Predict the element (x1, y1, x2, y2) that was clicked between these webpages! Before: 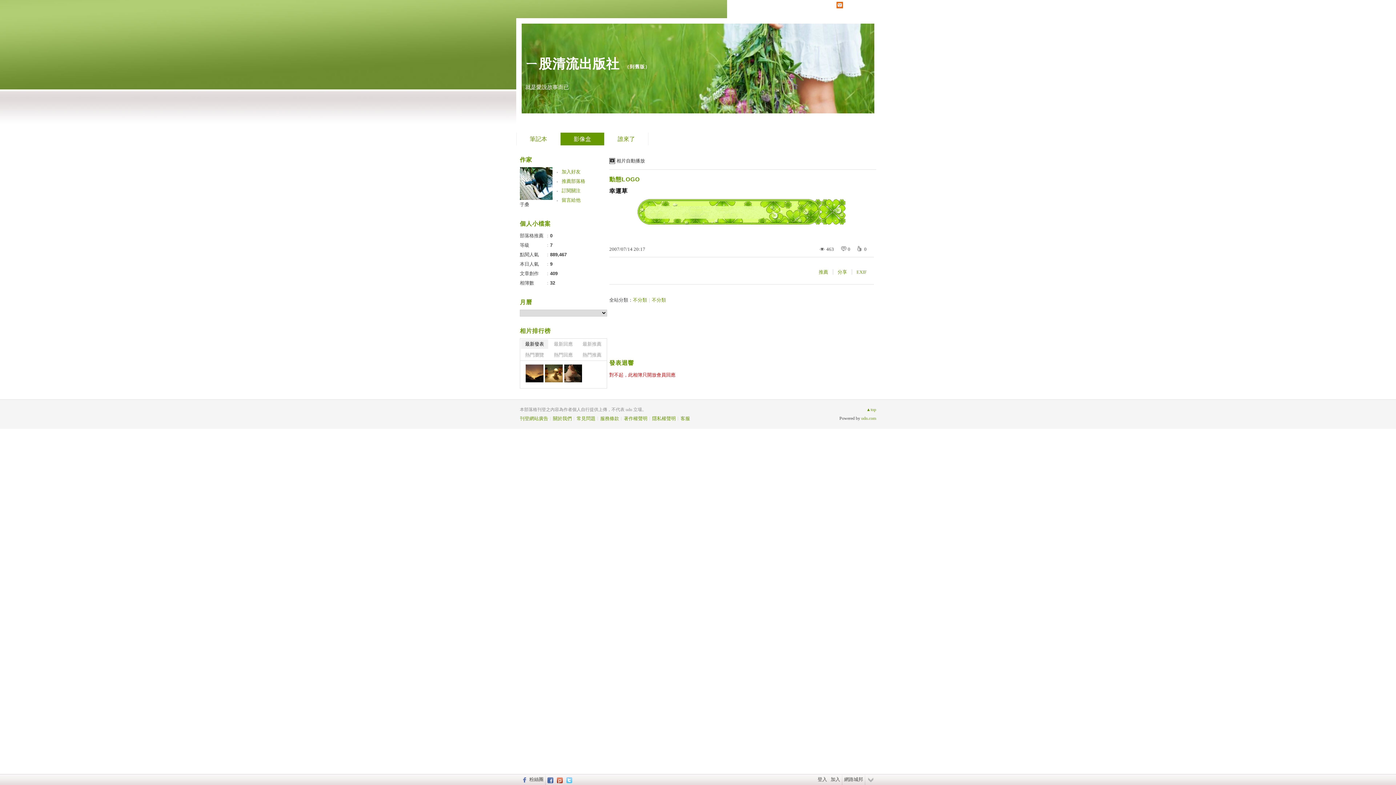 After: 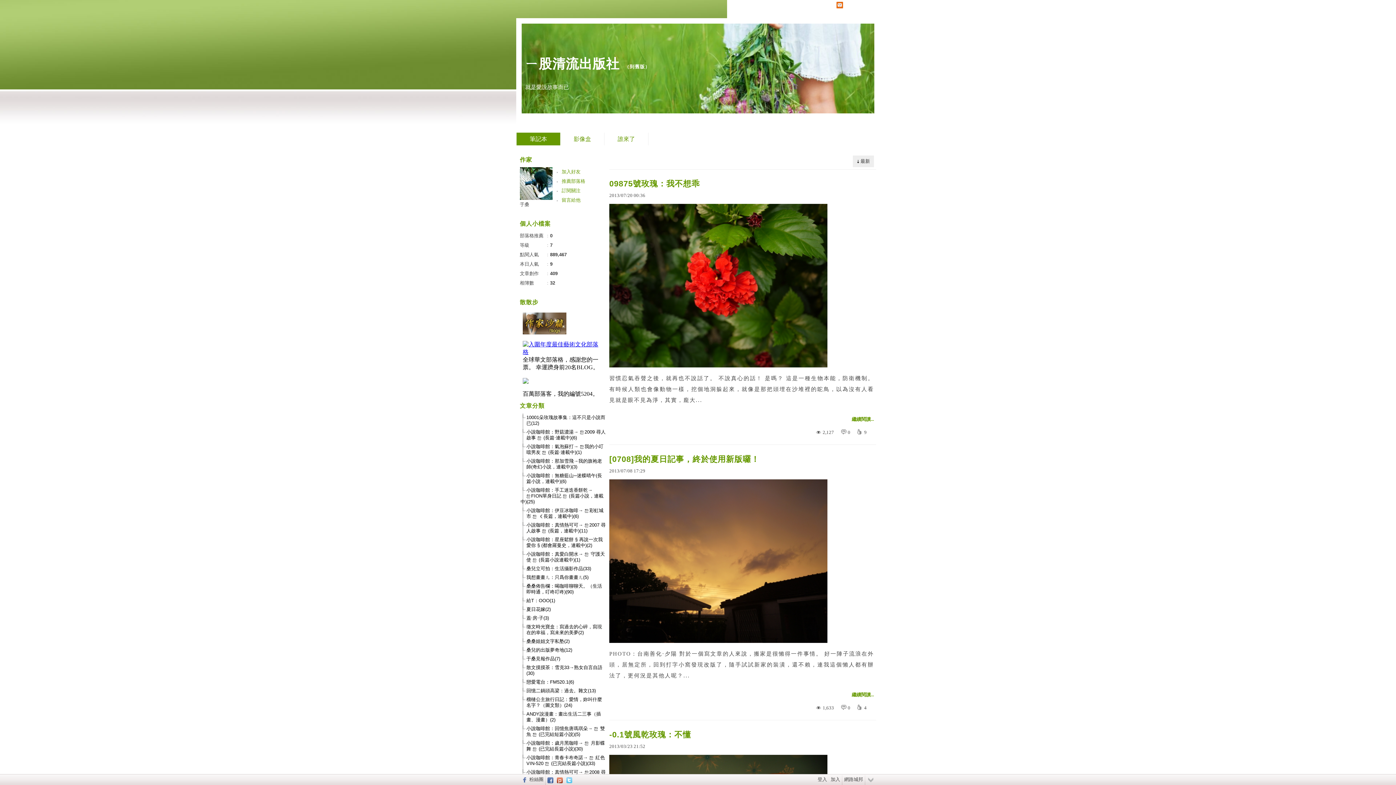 Action: bbox: (520, 195, 552, 201)